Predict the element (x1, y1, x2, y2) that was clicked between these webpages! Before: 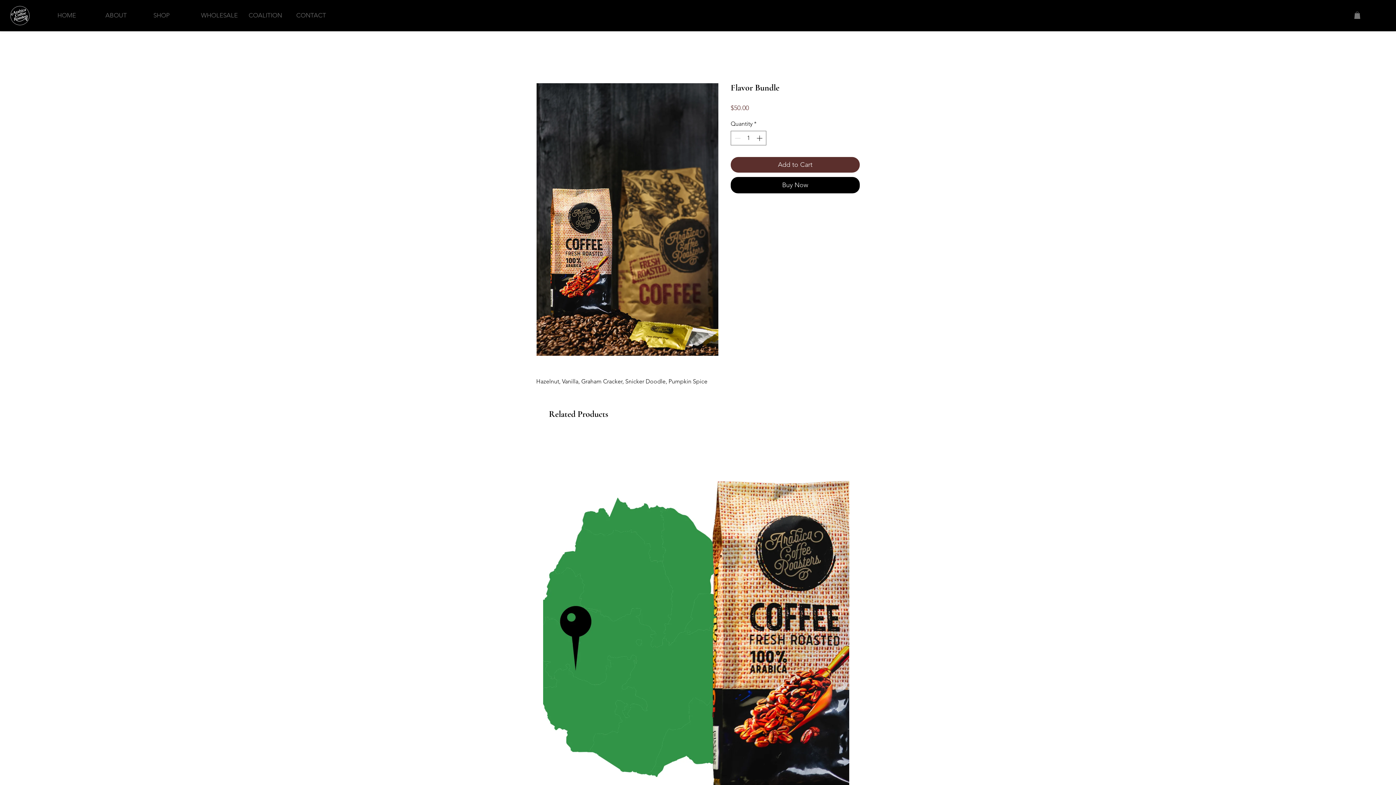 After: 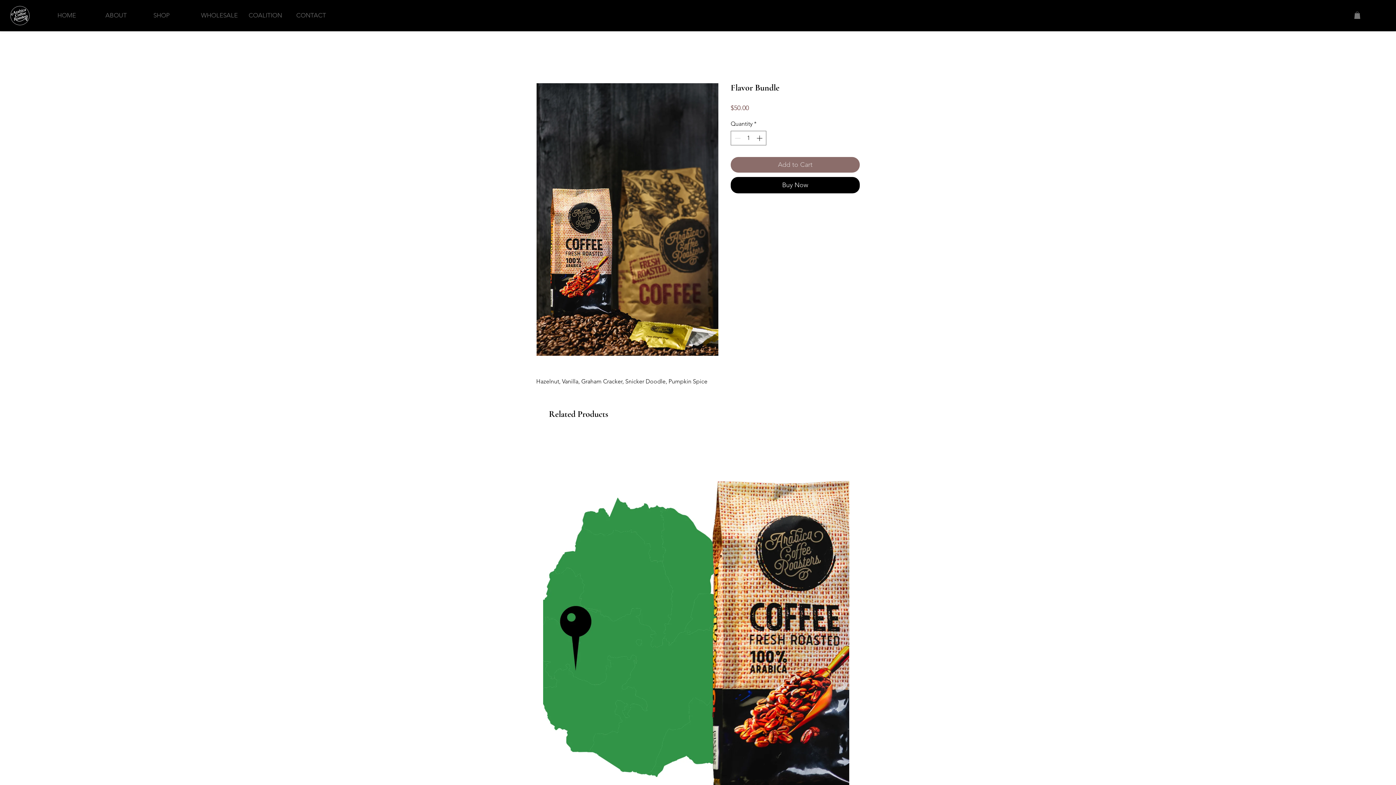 Action: label: Add to Cart bbox: (730, 157, 860, 172)